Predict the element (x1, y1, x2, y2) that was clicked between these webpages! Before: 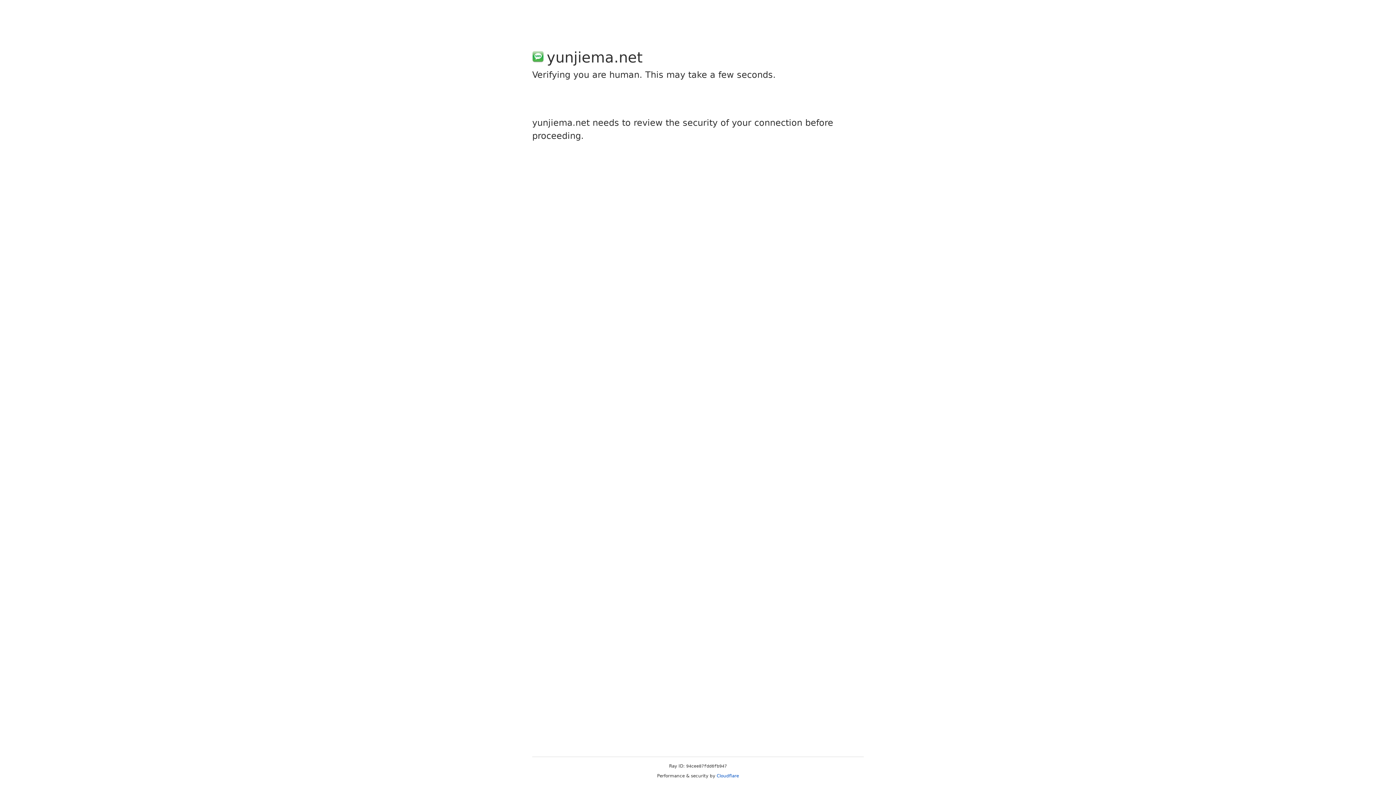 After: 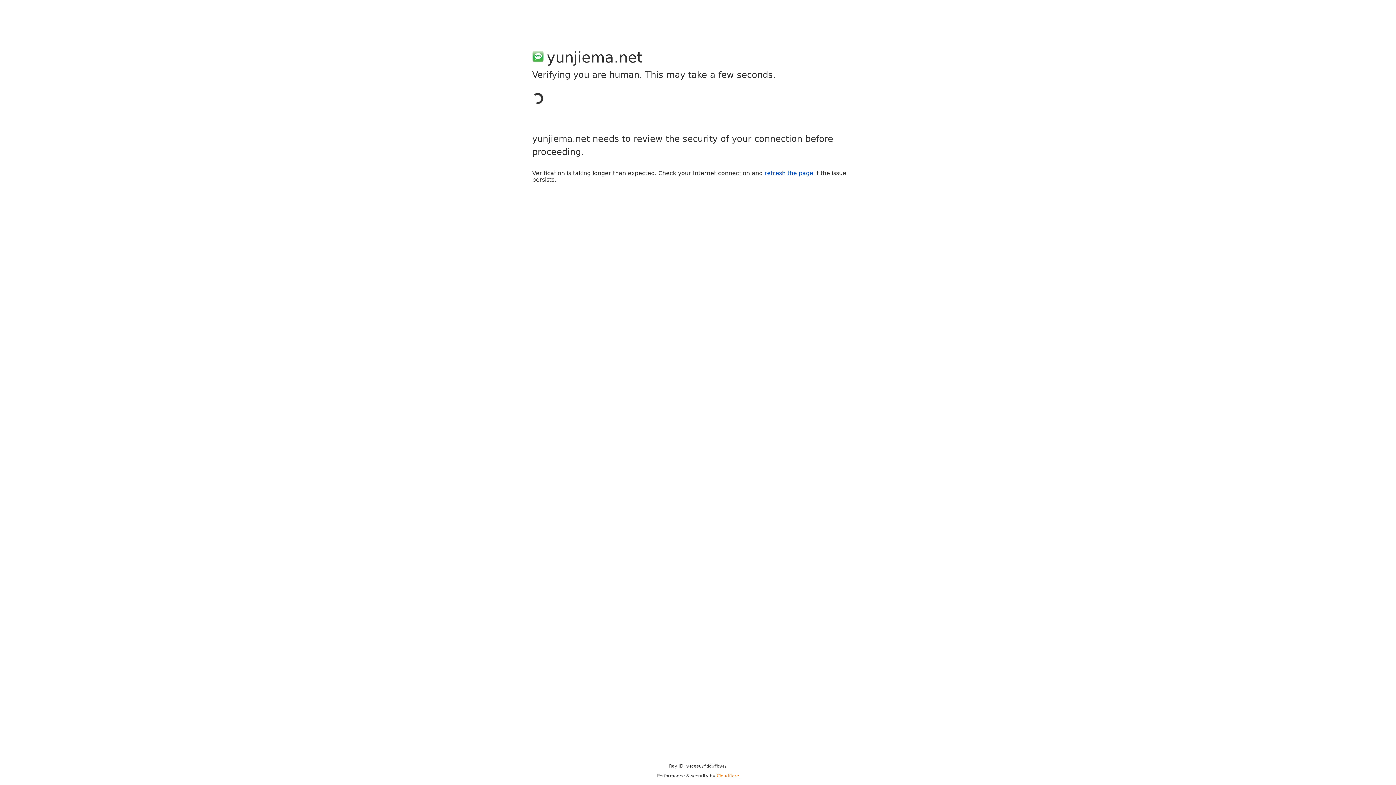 Action: label: Cloudflare bbox: (716, 773, 739, 778)